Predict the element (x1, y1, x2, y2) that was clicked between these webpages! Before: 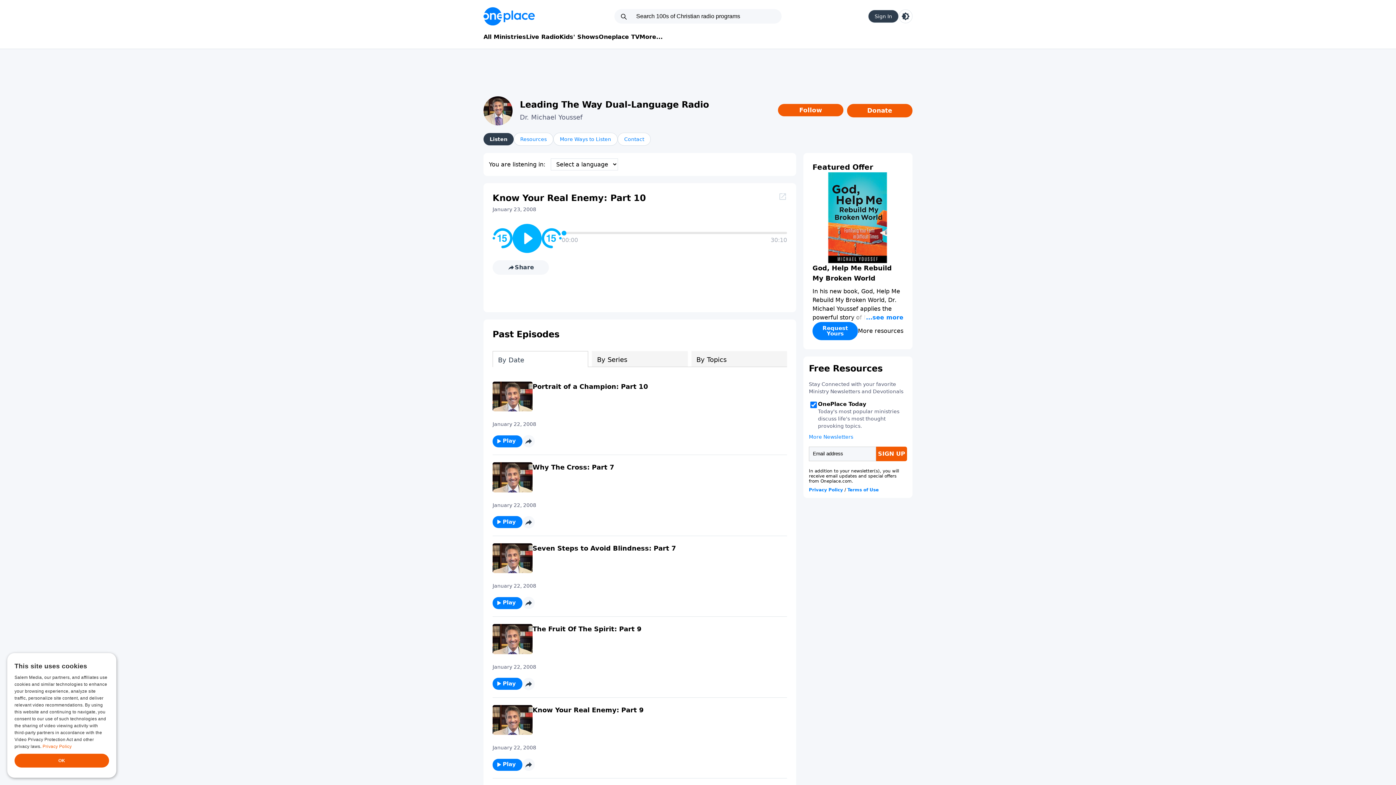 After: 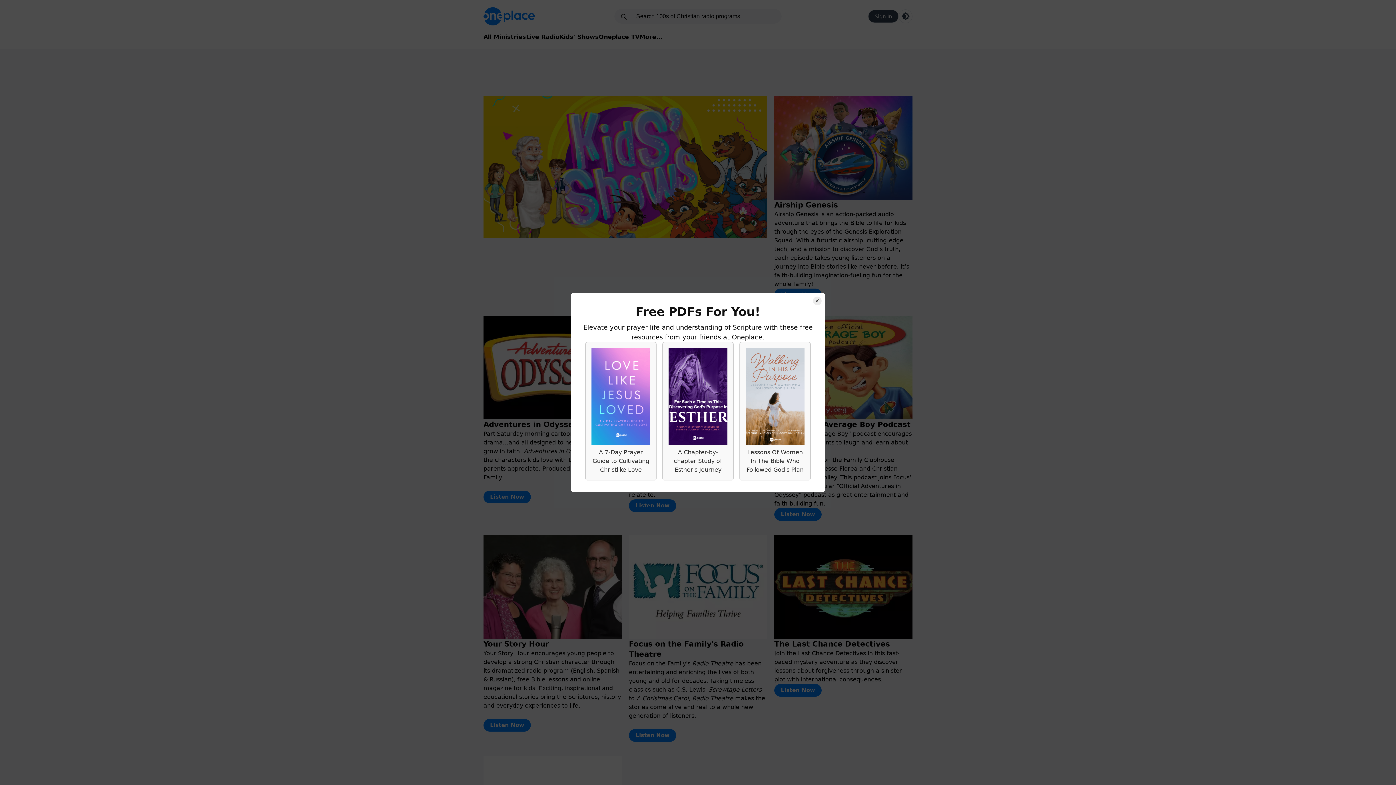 Action: label: Kids' Shows bbox: (559, 32, 598, 41)